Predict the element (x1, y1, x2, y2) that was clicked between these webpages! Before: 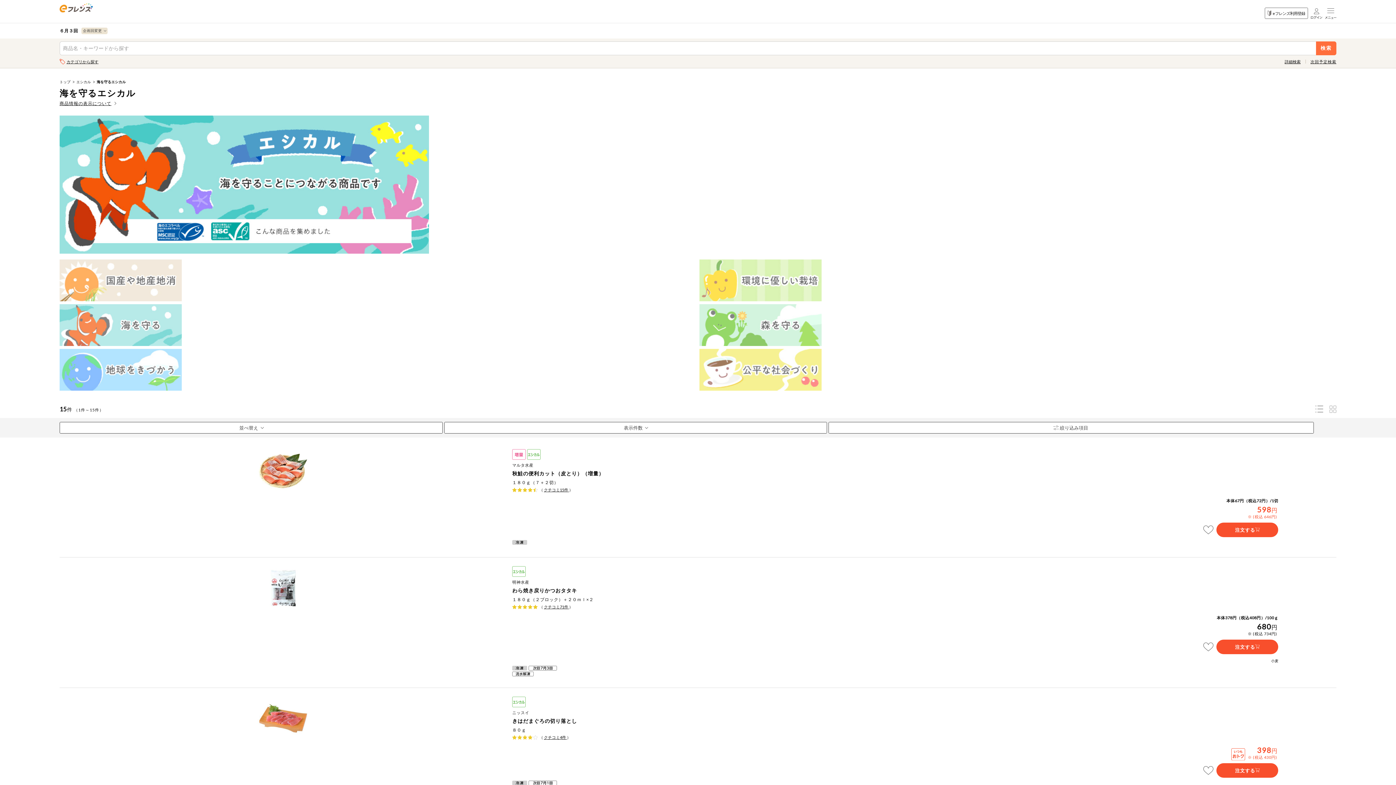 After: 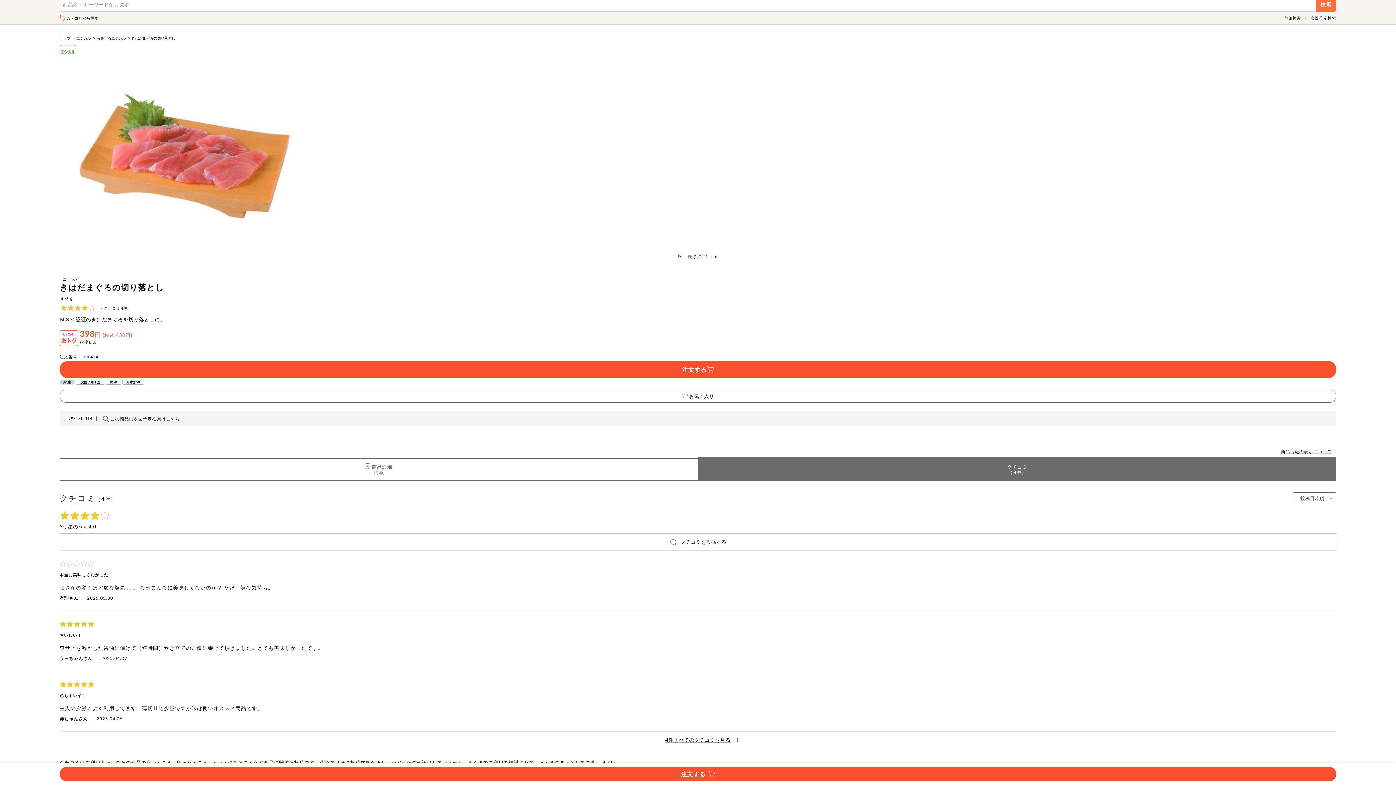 Action: bbox: (544, 735, 566, 740) label: クチコミ4件 